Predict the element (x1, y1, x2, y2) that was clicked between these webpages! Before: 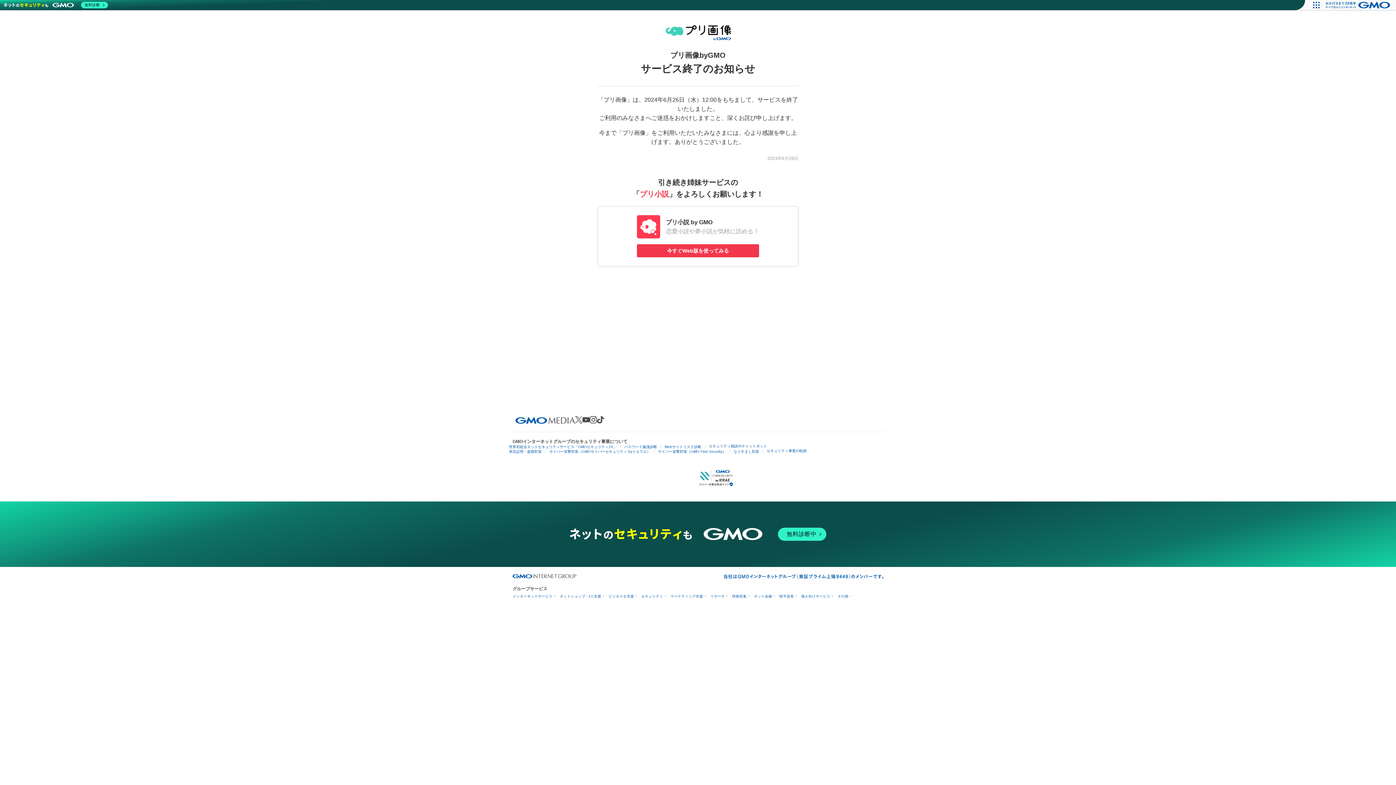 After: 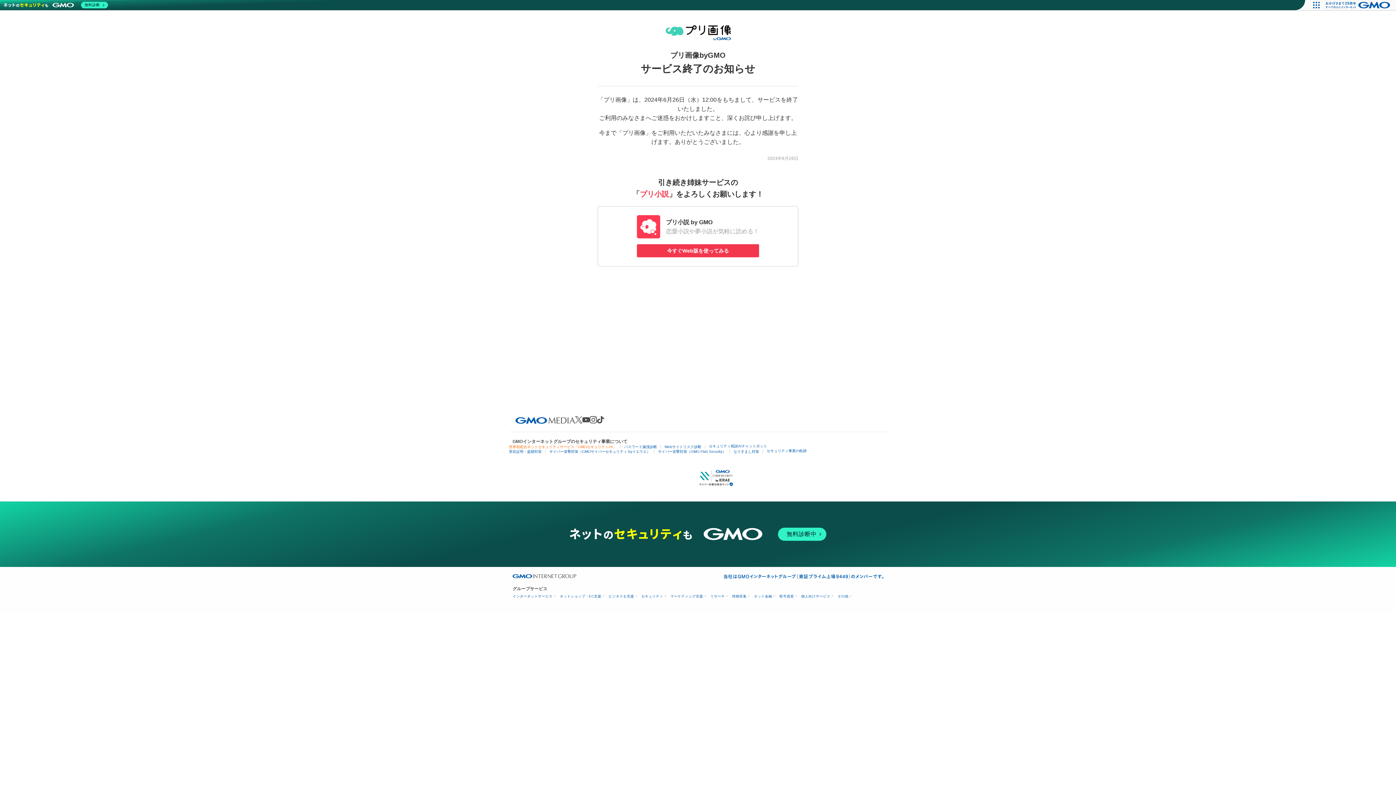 Action: label: 世界初総合ネットセキュリティサービス「GMOセキュリティ24」 bbox: (509, 445, 616, 449)